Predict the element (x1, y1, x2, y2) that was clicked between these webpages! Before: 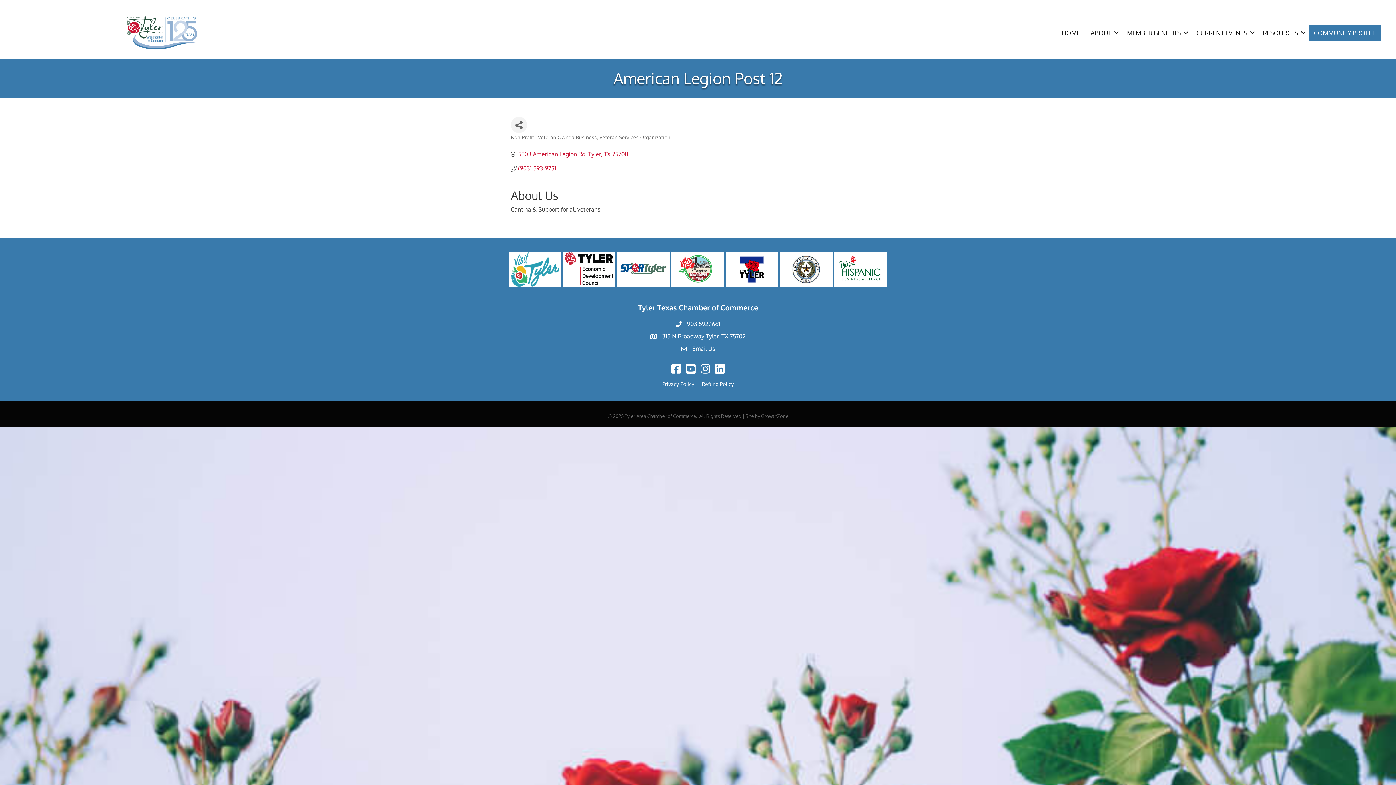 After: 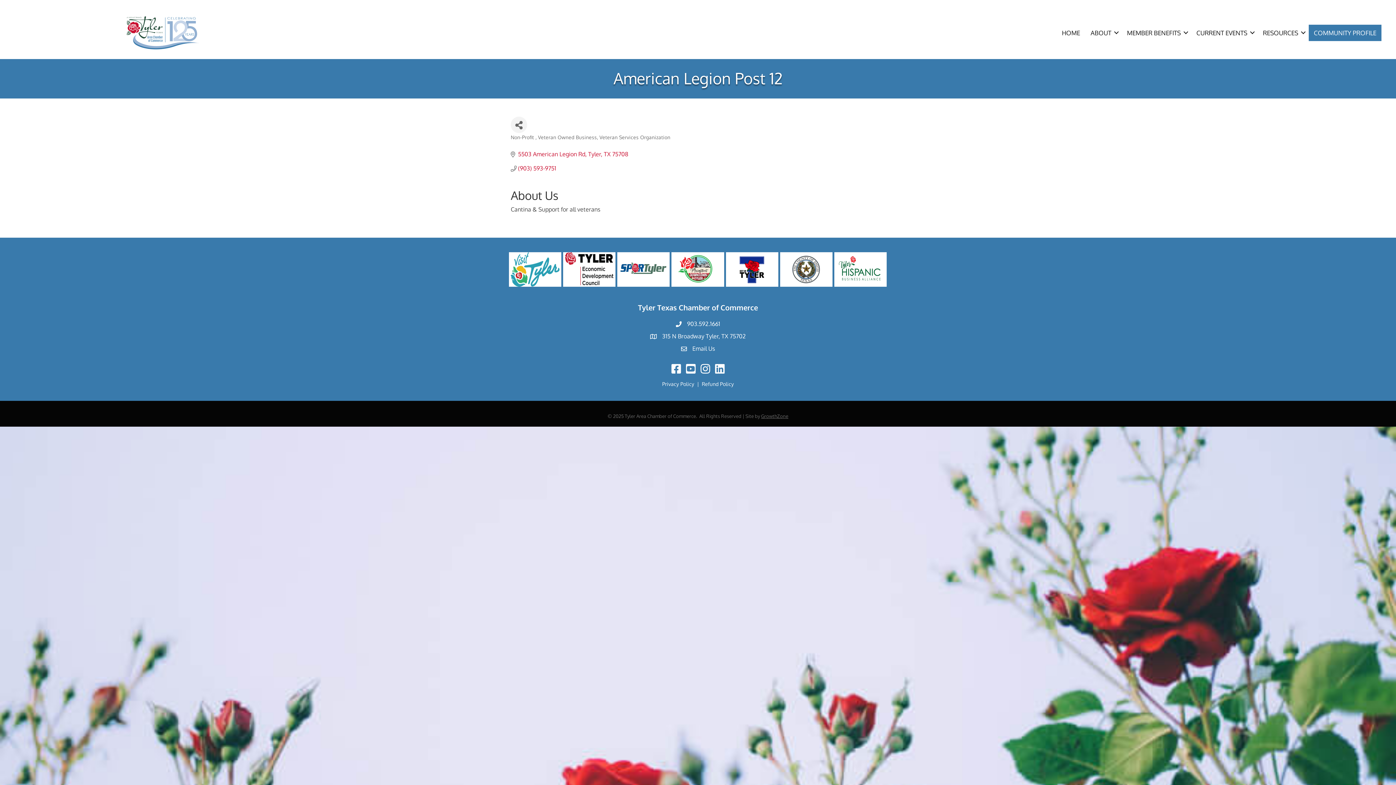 Action: bbox: (761, 413, 788, 419) label: GrowthZone